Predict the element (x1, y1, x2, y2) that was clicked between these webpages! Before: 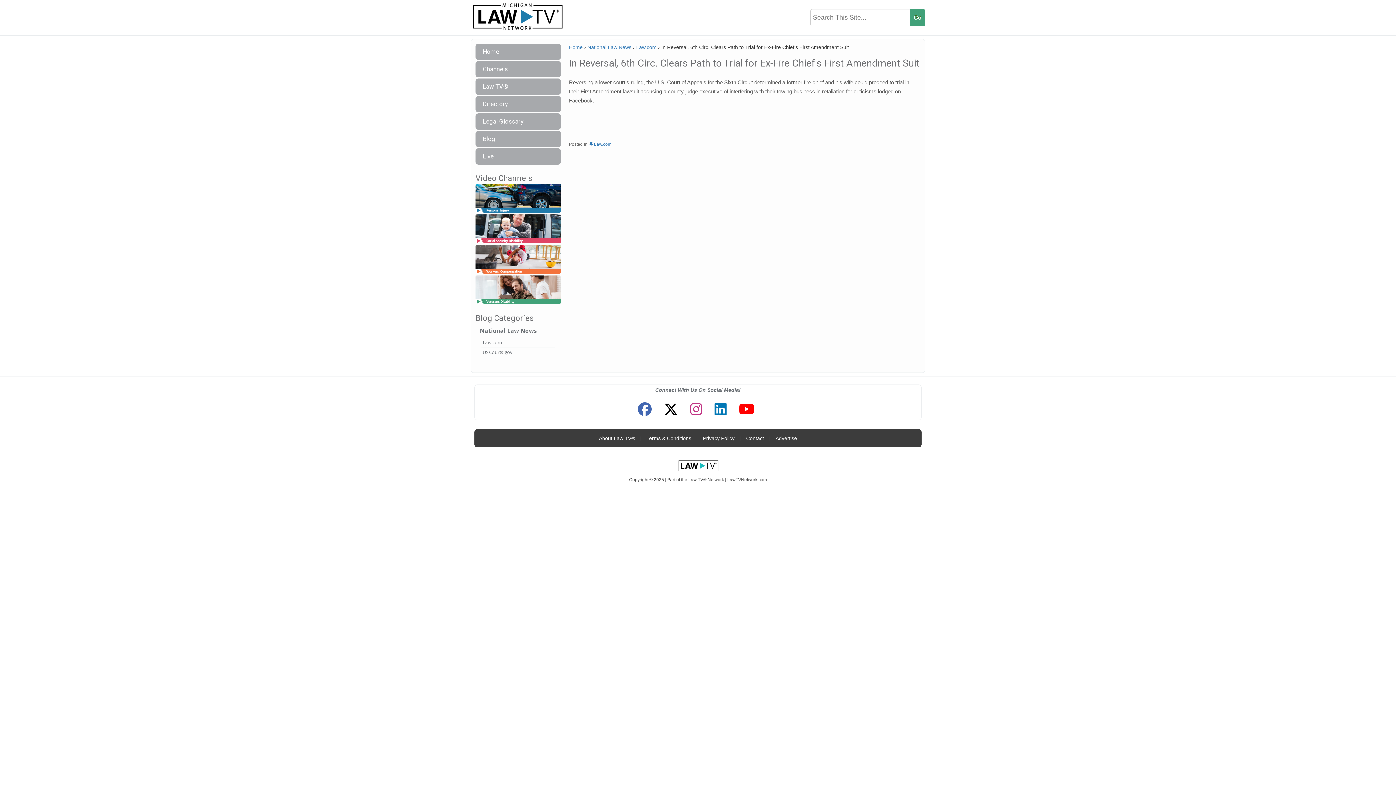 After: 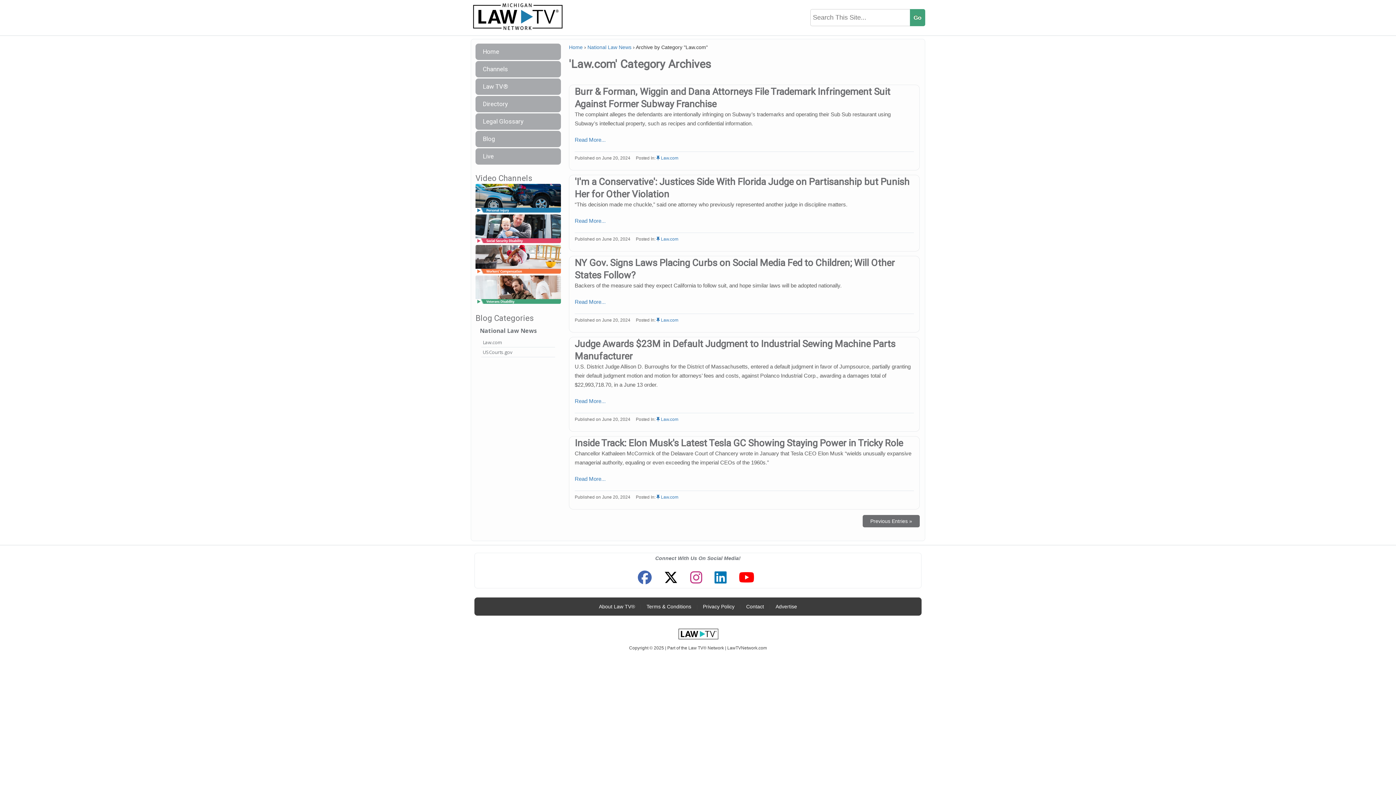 Action: bbox: (481, 337, 555, 347) label: Law.com